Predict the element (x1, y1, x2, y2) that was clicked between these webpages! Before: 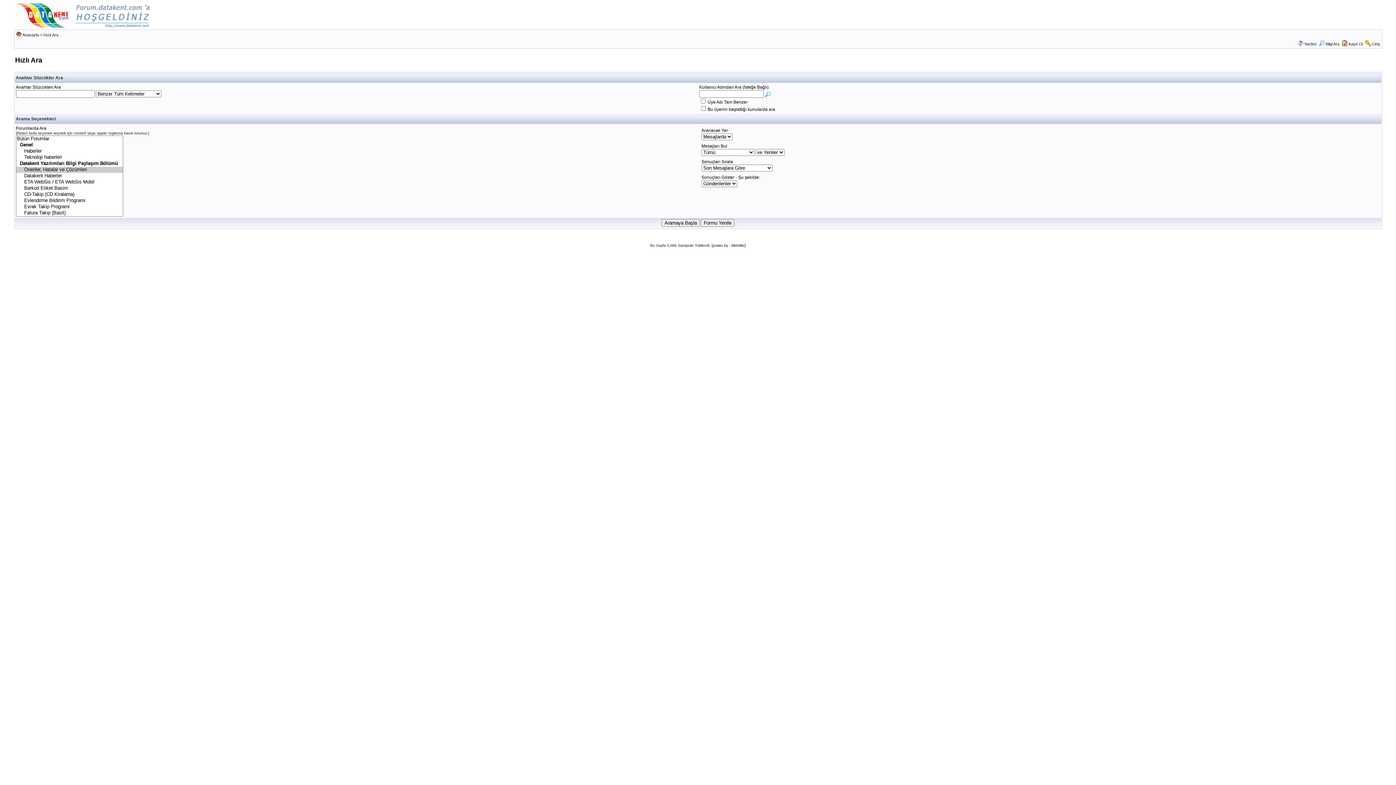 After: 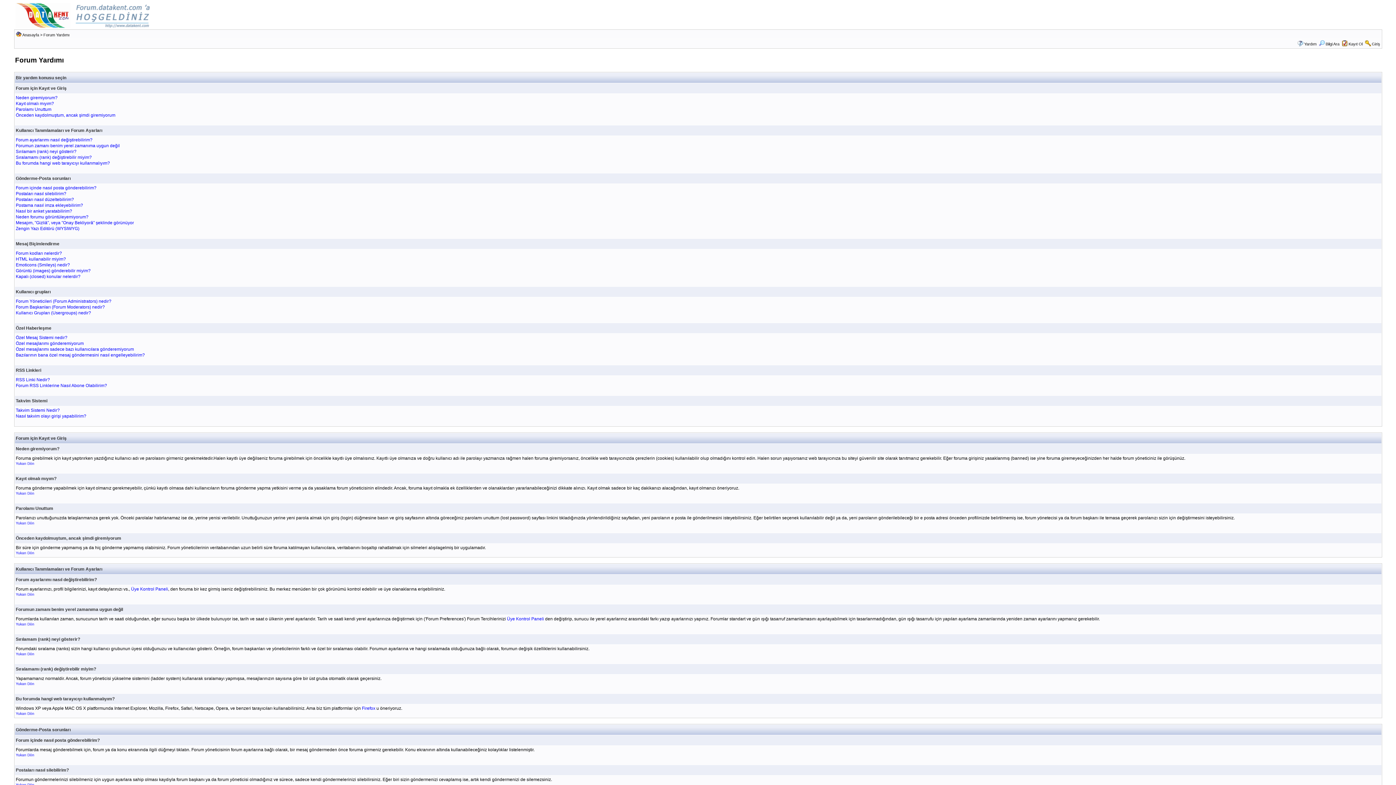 Action: bbox: (1304, 41, 1316, 46) label: Yardım